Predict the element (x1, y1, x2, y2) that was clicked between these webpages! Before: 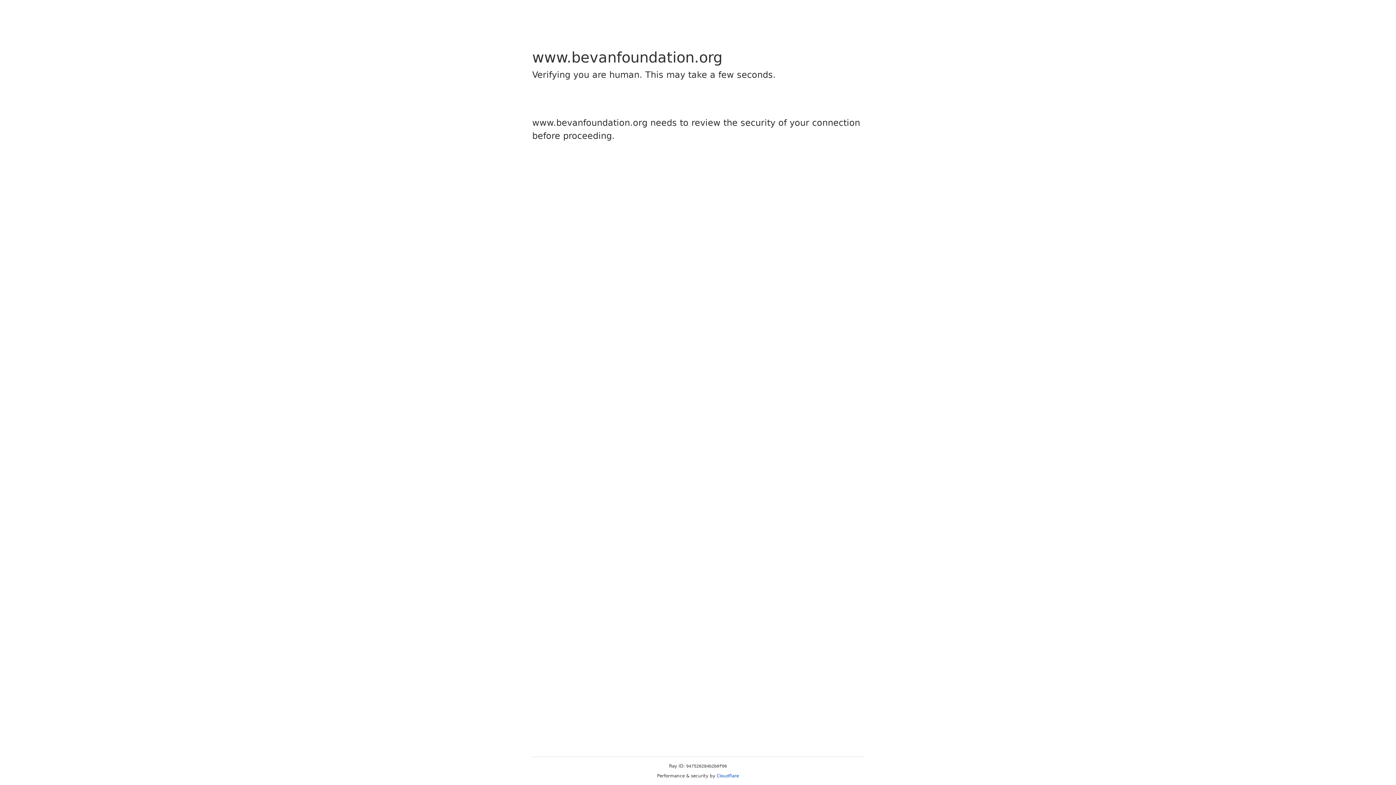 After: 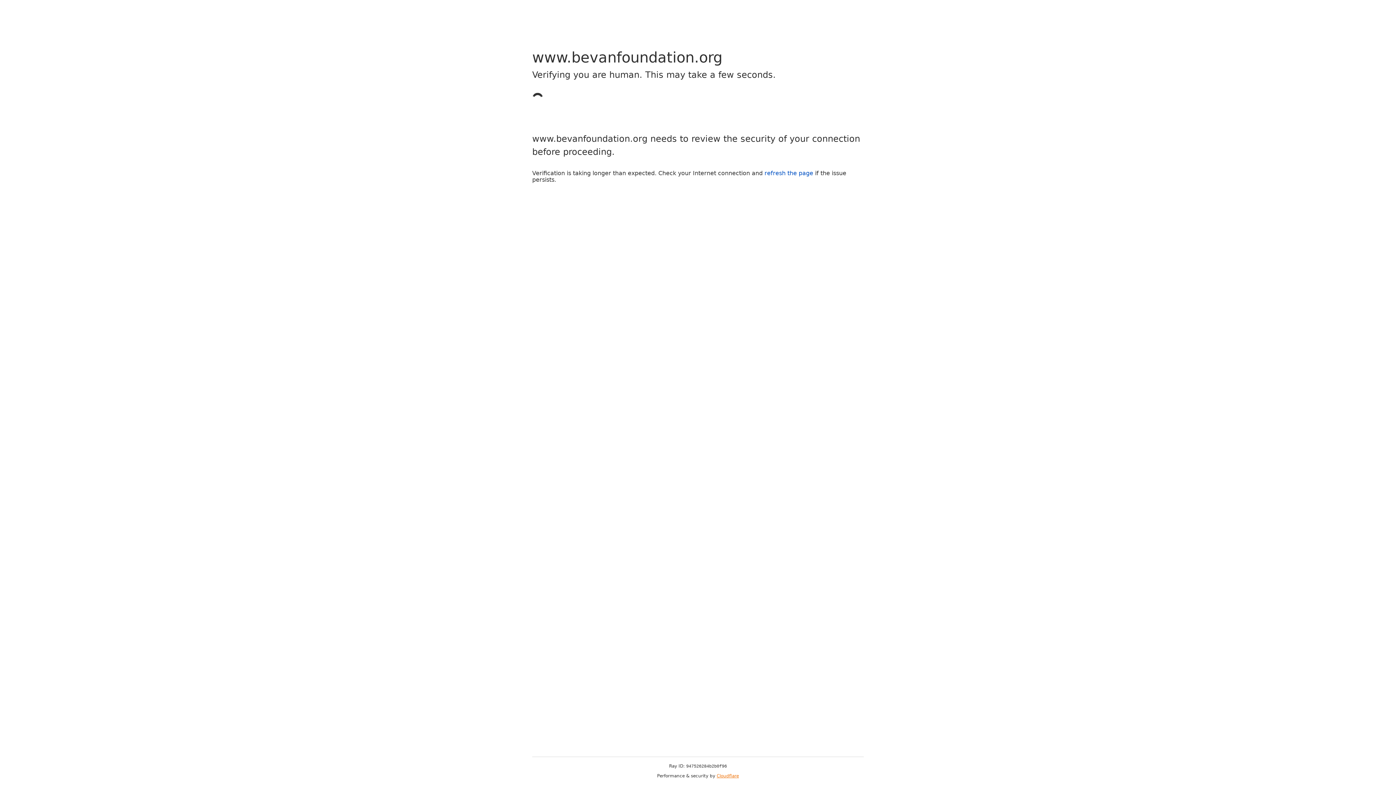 Action: label: Cloudflare bbox: (716, 773, 739, 778)